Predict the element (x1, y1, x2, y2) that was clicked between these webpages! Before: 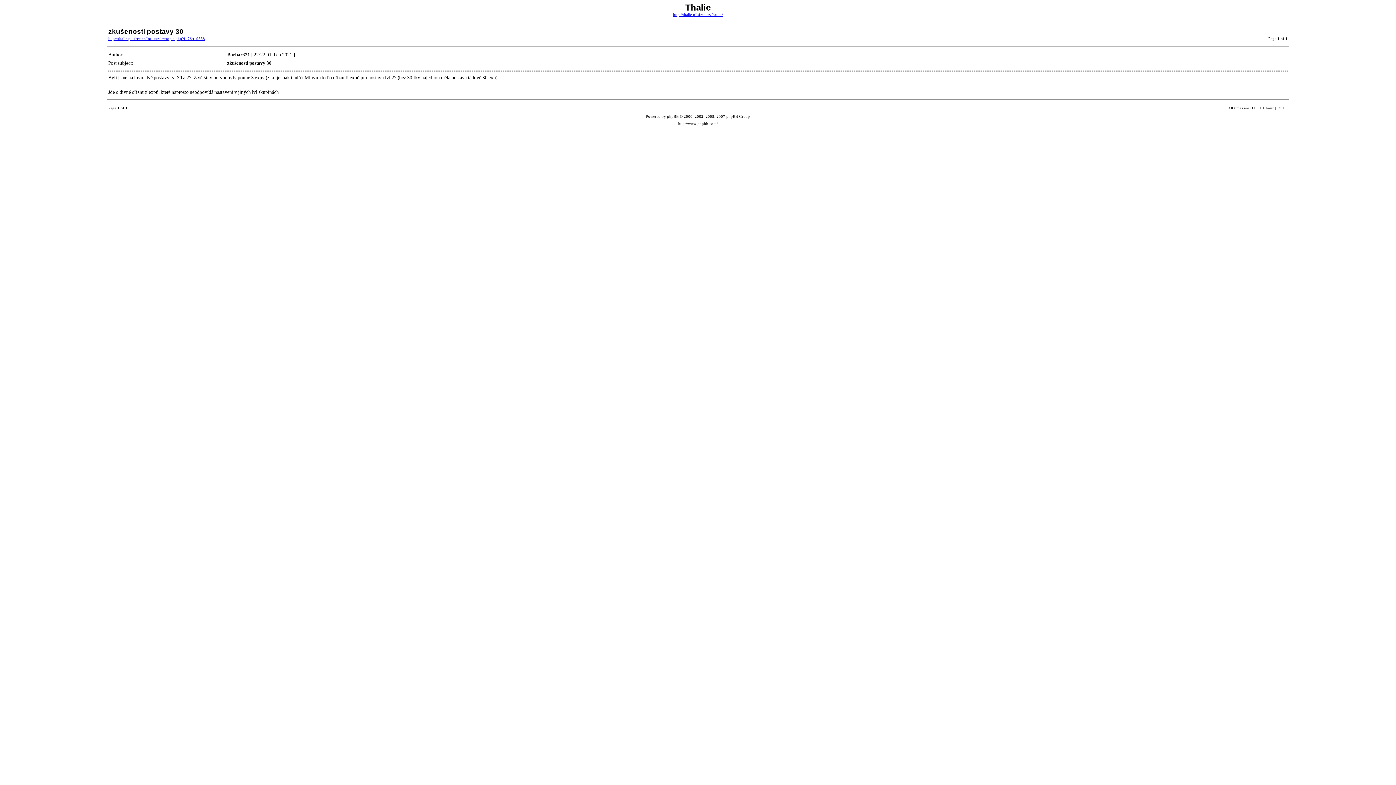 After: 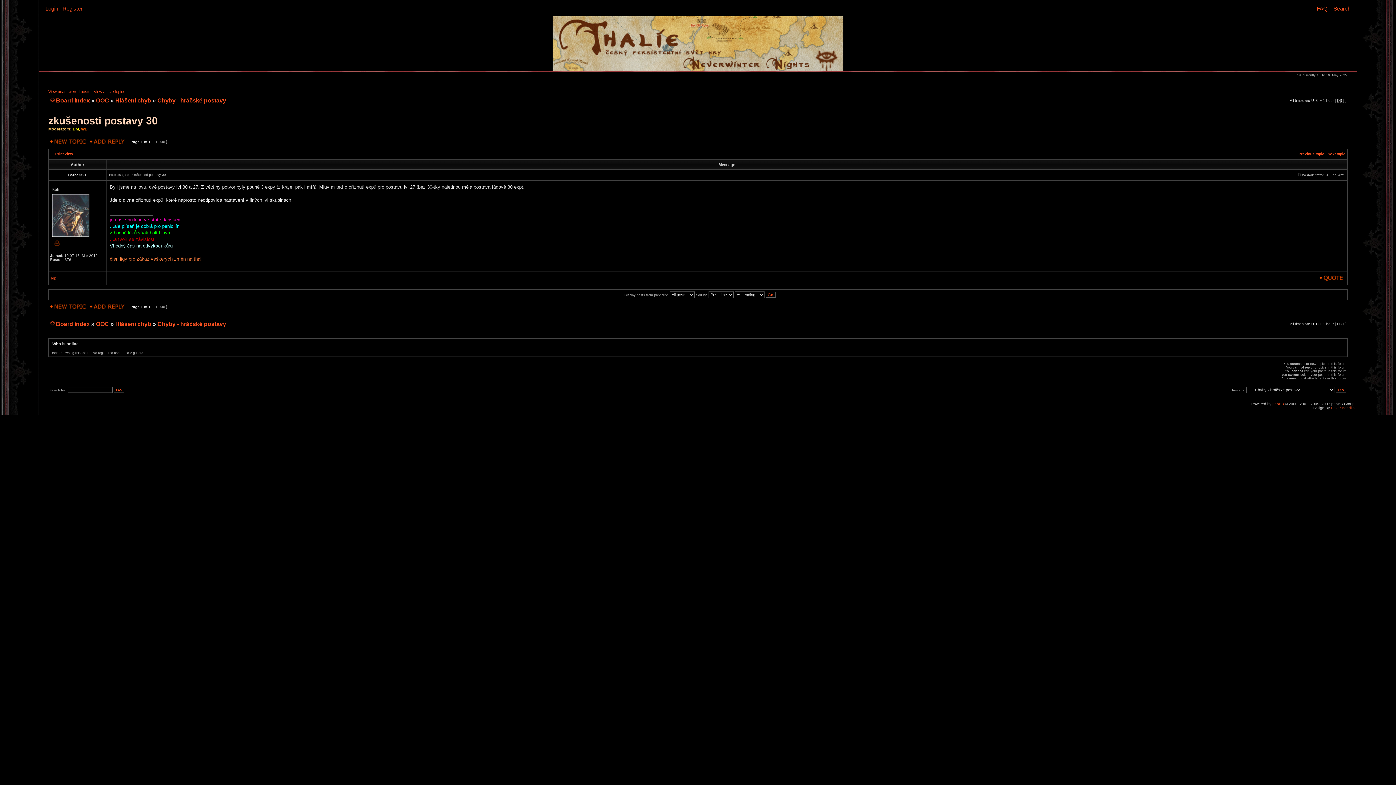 Action: label: http://thalie.pilsfree.cz/forum/viewtopic.php?f=7&t=9858 bbox: (108, 36, 205, 40)